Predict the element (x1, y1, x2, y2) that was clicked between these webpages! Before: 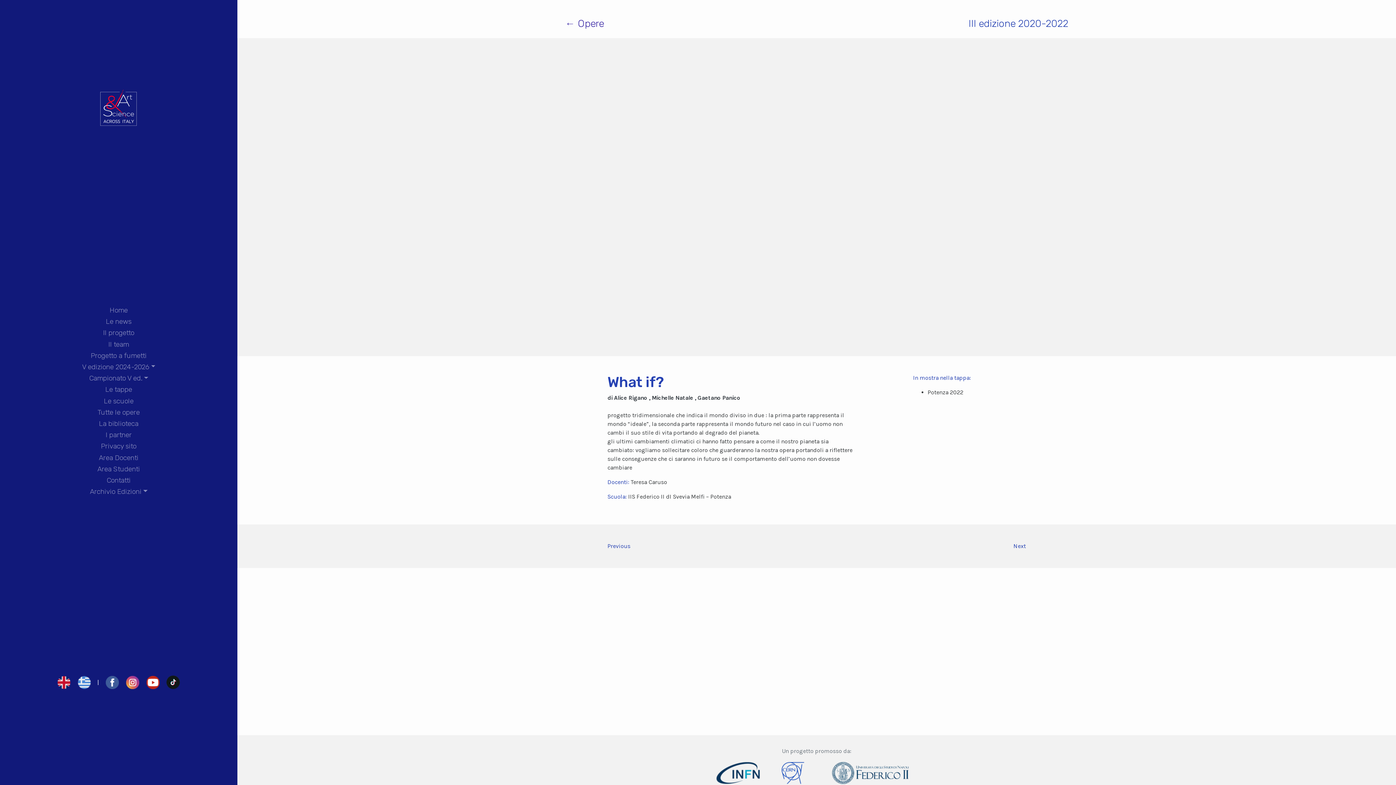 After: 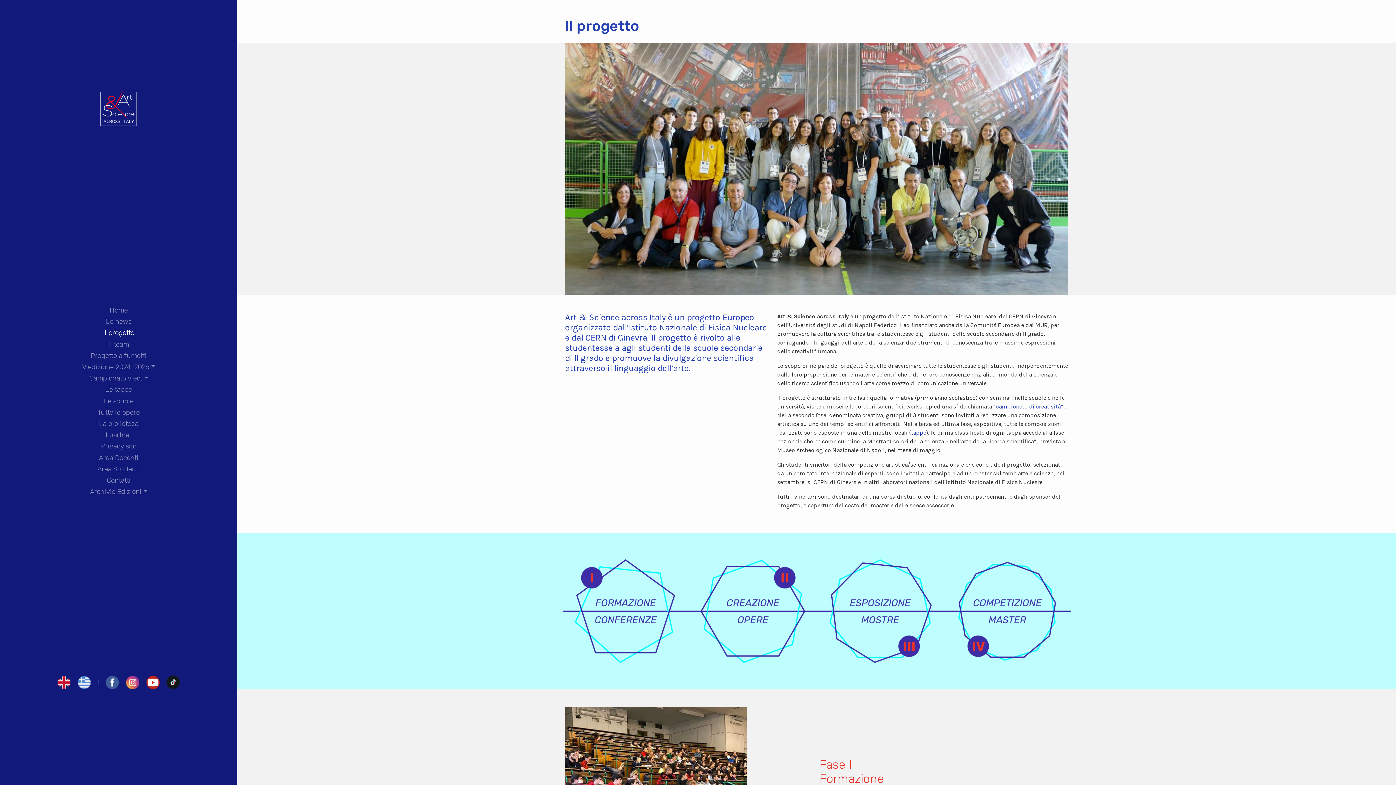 Action: bbox: (103, 327, 134, 338) label: Il progetto